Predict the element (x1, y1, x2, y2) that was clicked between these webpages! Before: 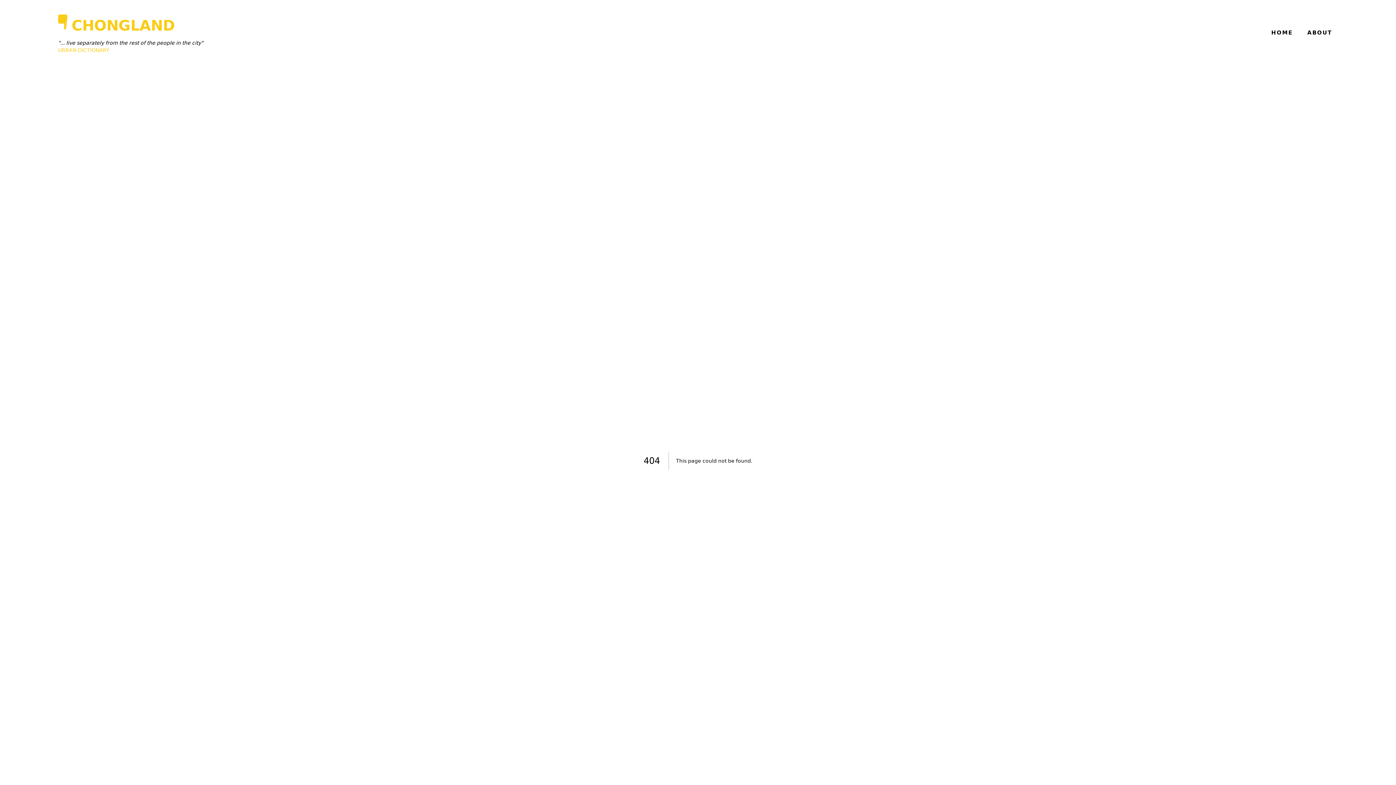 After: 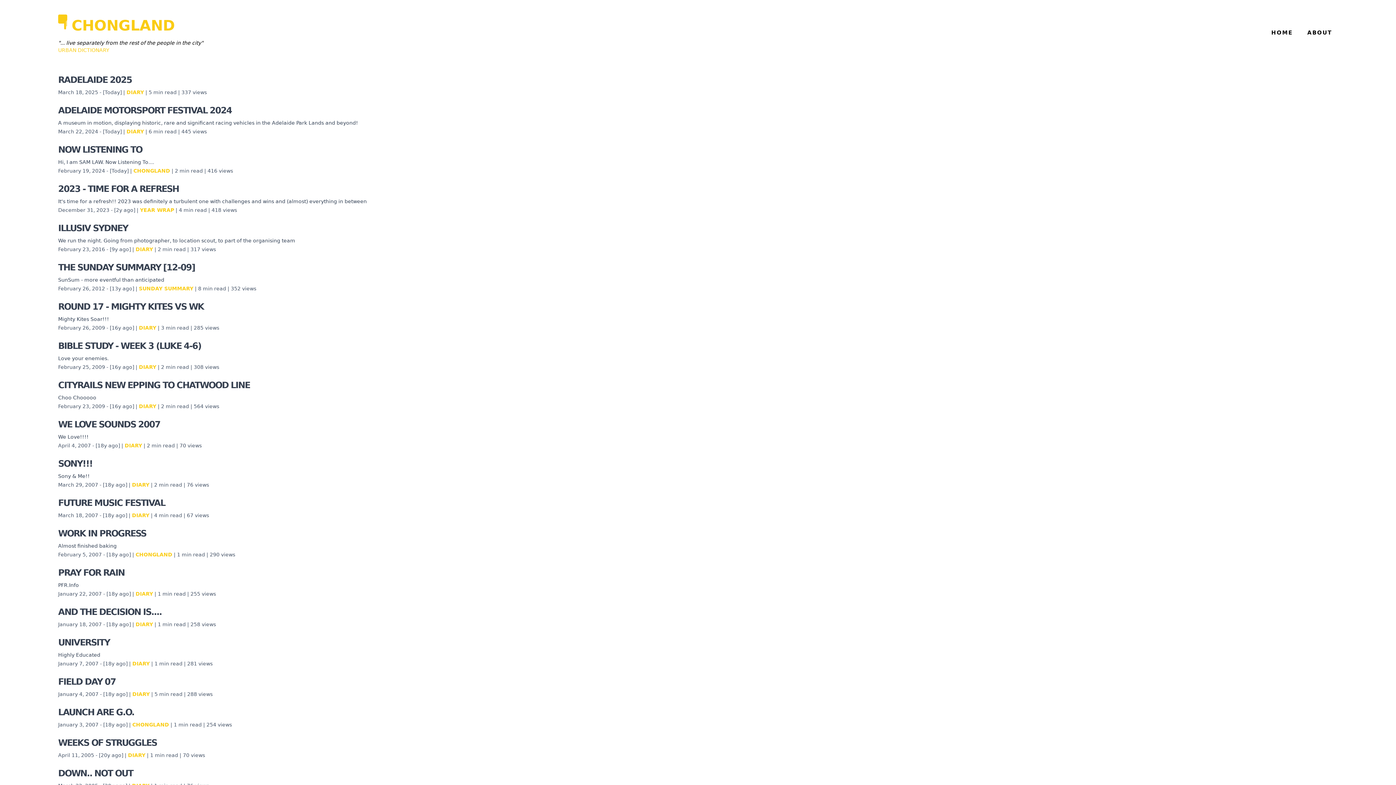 Action: bbox: (58, 14, 203, 36) label: CHONGLAND